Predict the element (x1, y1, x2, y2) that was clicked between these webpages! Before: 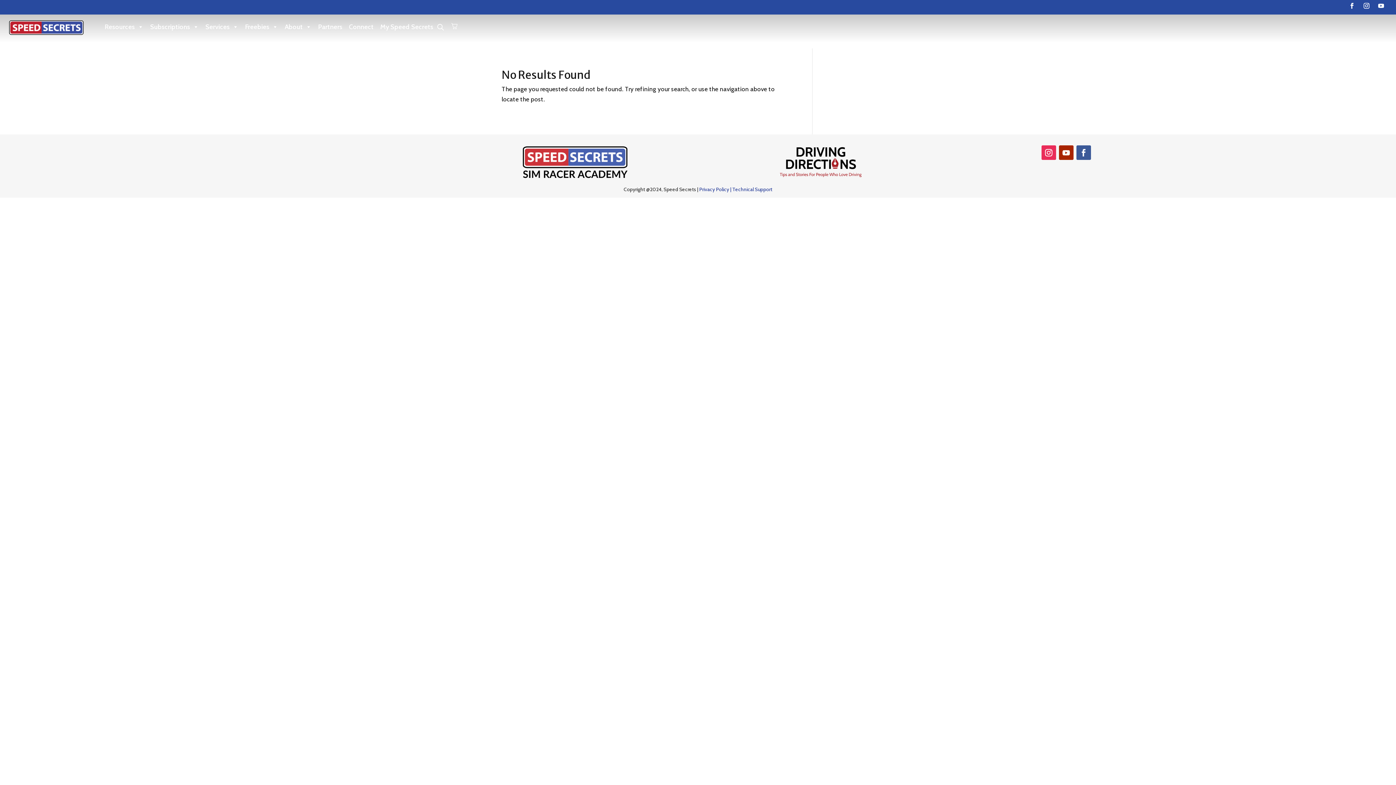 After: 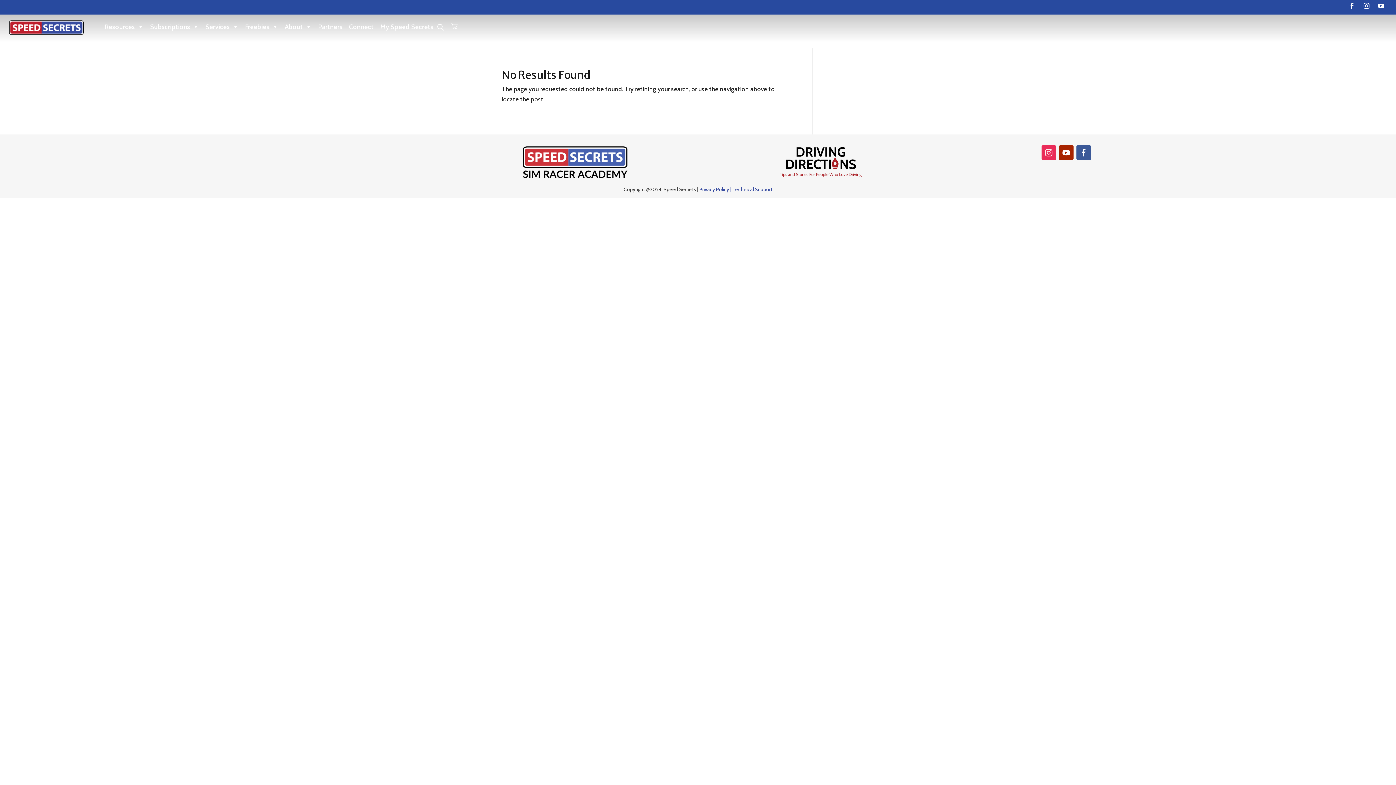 Action: bbox: (1041, 145, 1056, 160)